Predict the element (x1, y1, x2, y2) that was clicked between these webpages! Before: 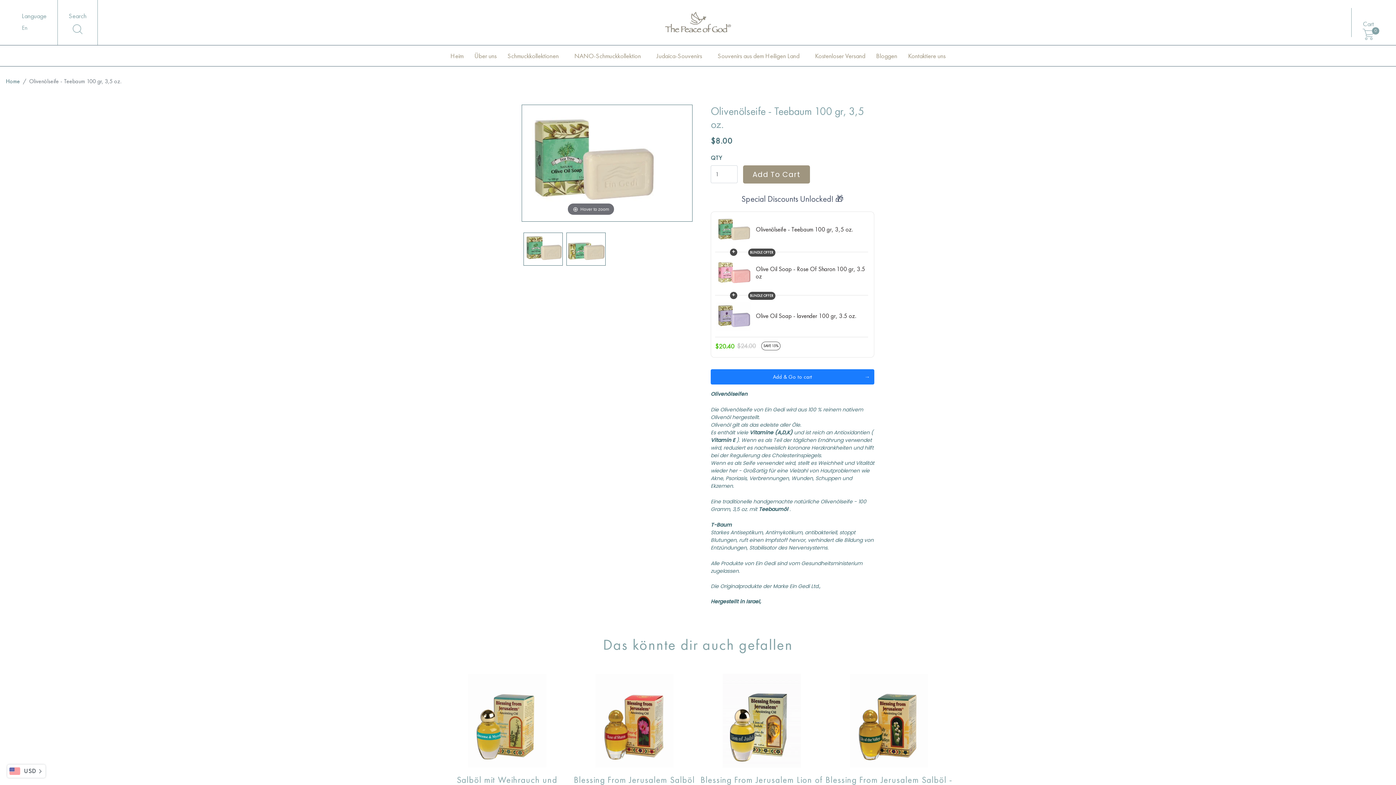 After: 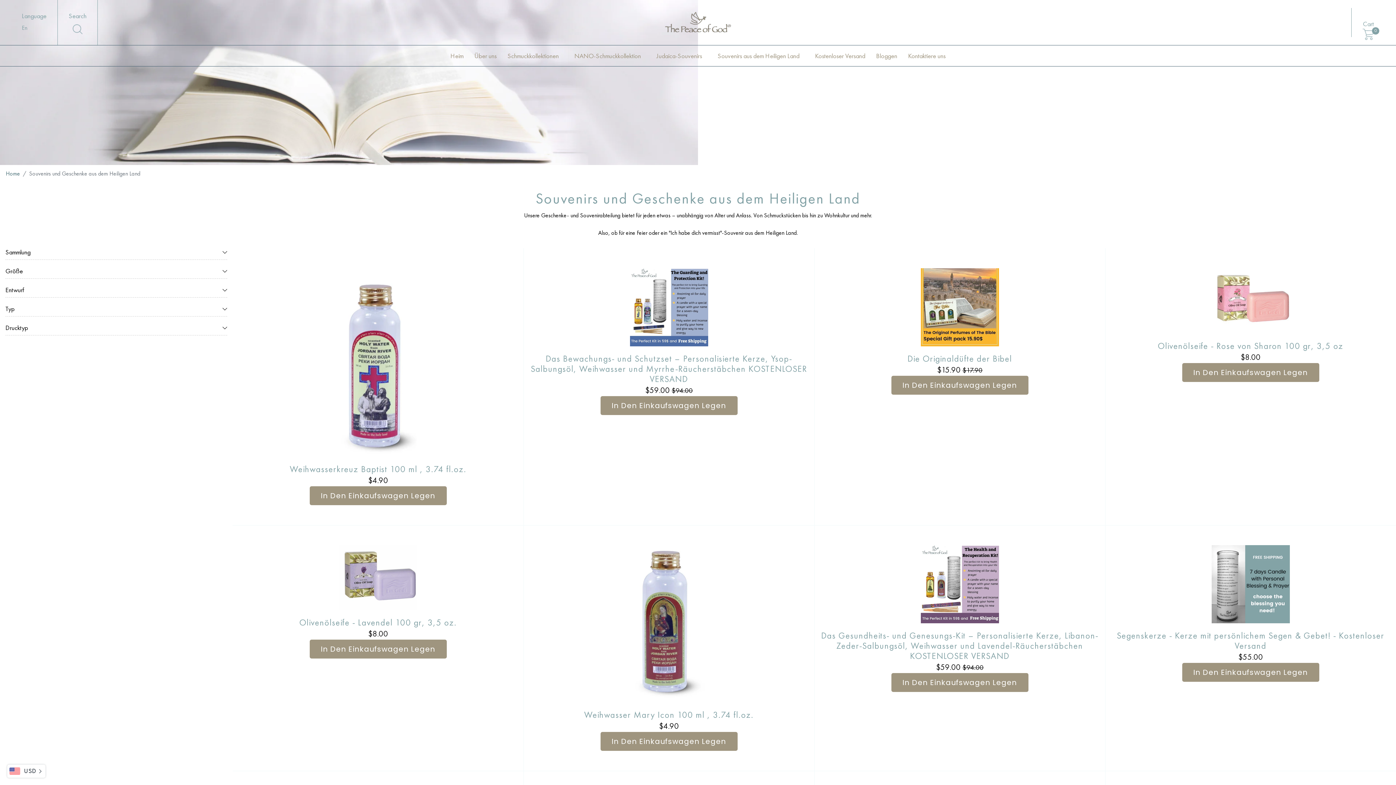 Action: label: Souvenirs aus dem Heiligen Land  bbox: (717, 51, 802, 59)